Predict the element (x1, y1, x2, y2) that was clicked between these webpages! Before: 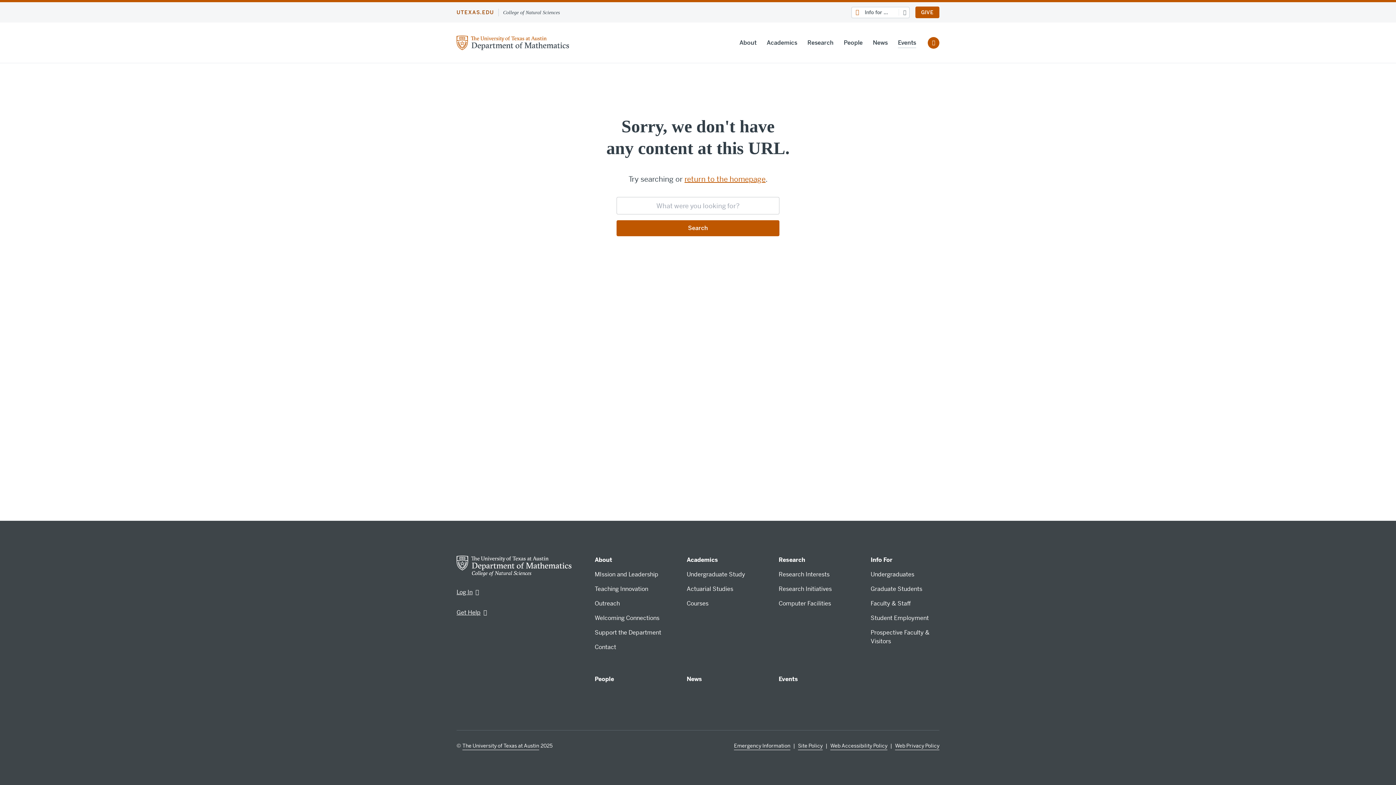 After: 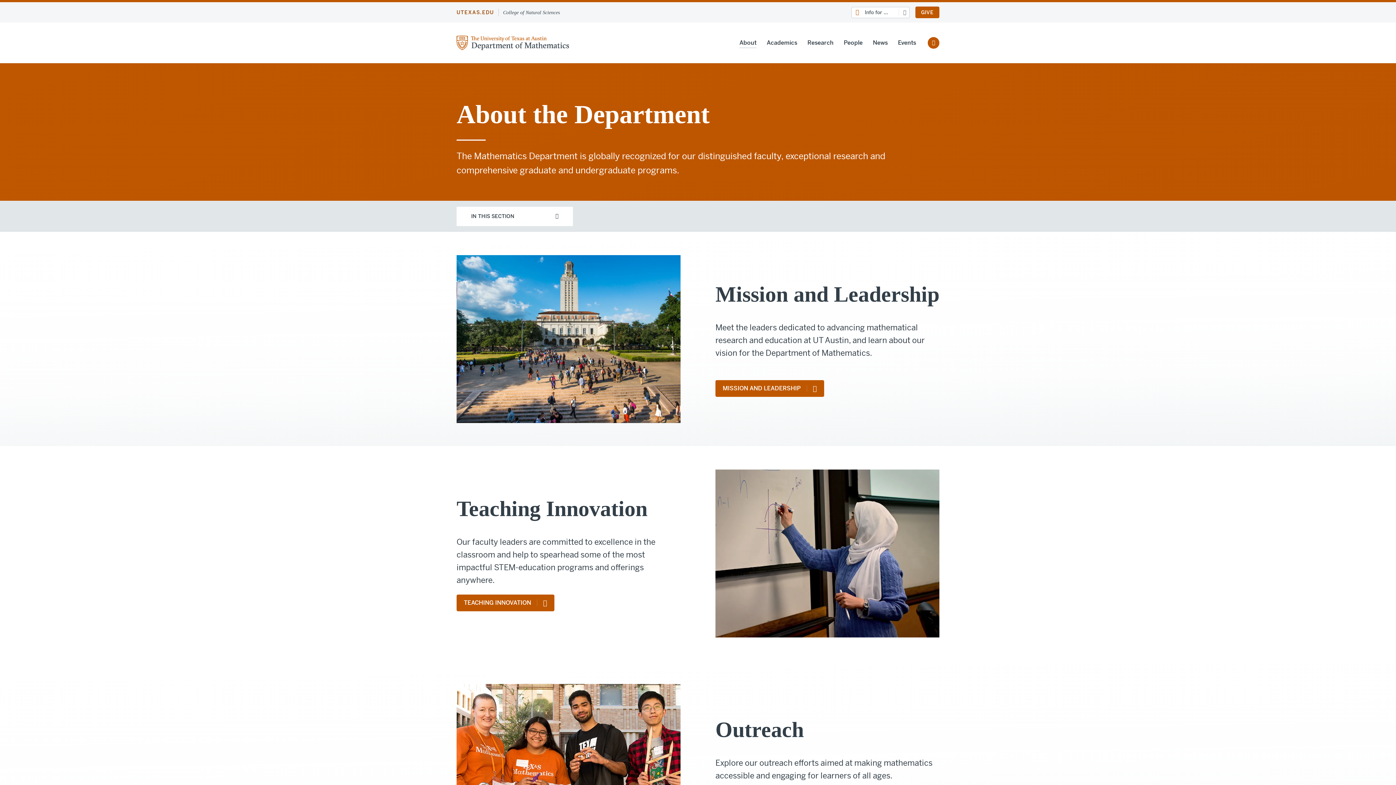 Action: label: About bbox: (594, 556, 612, 564)